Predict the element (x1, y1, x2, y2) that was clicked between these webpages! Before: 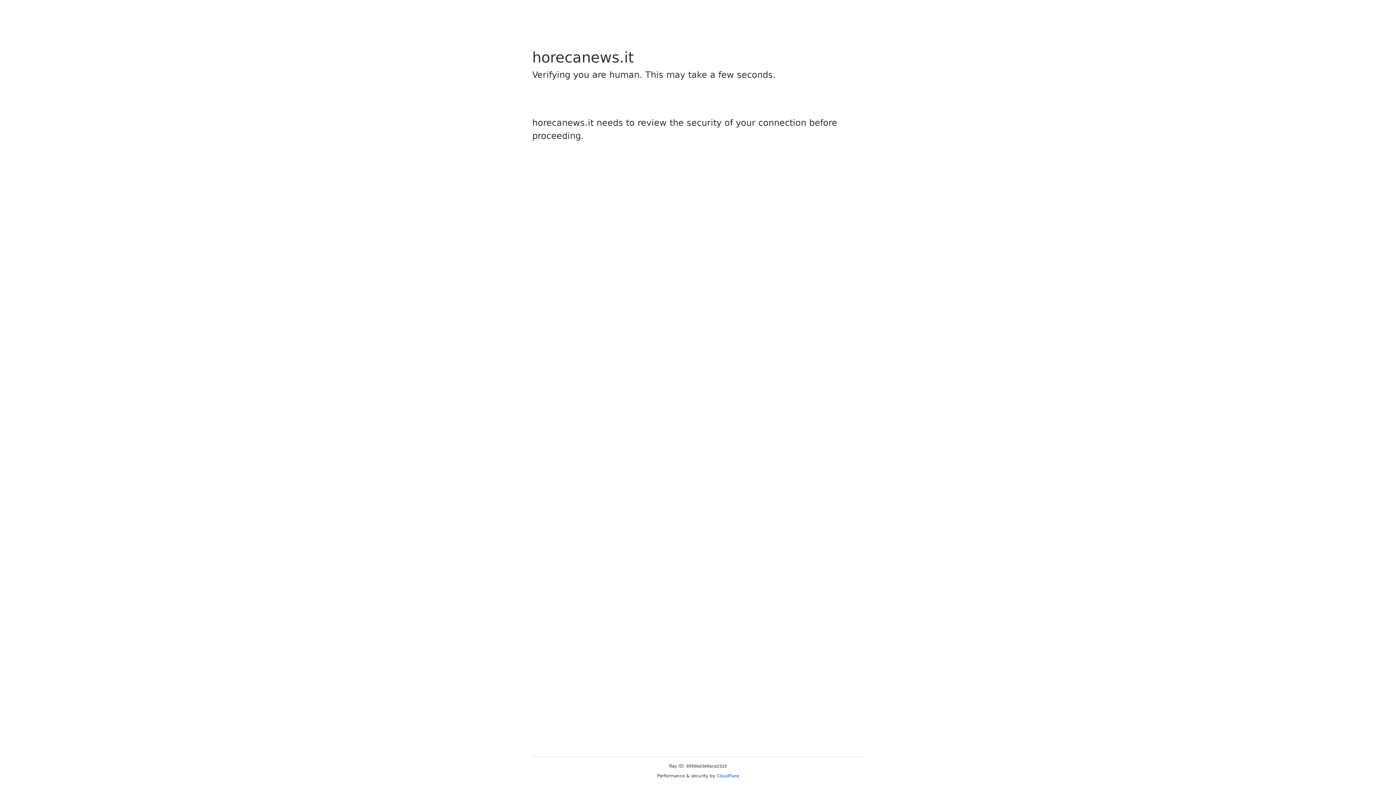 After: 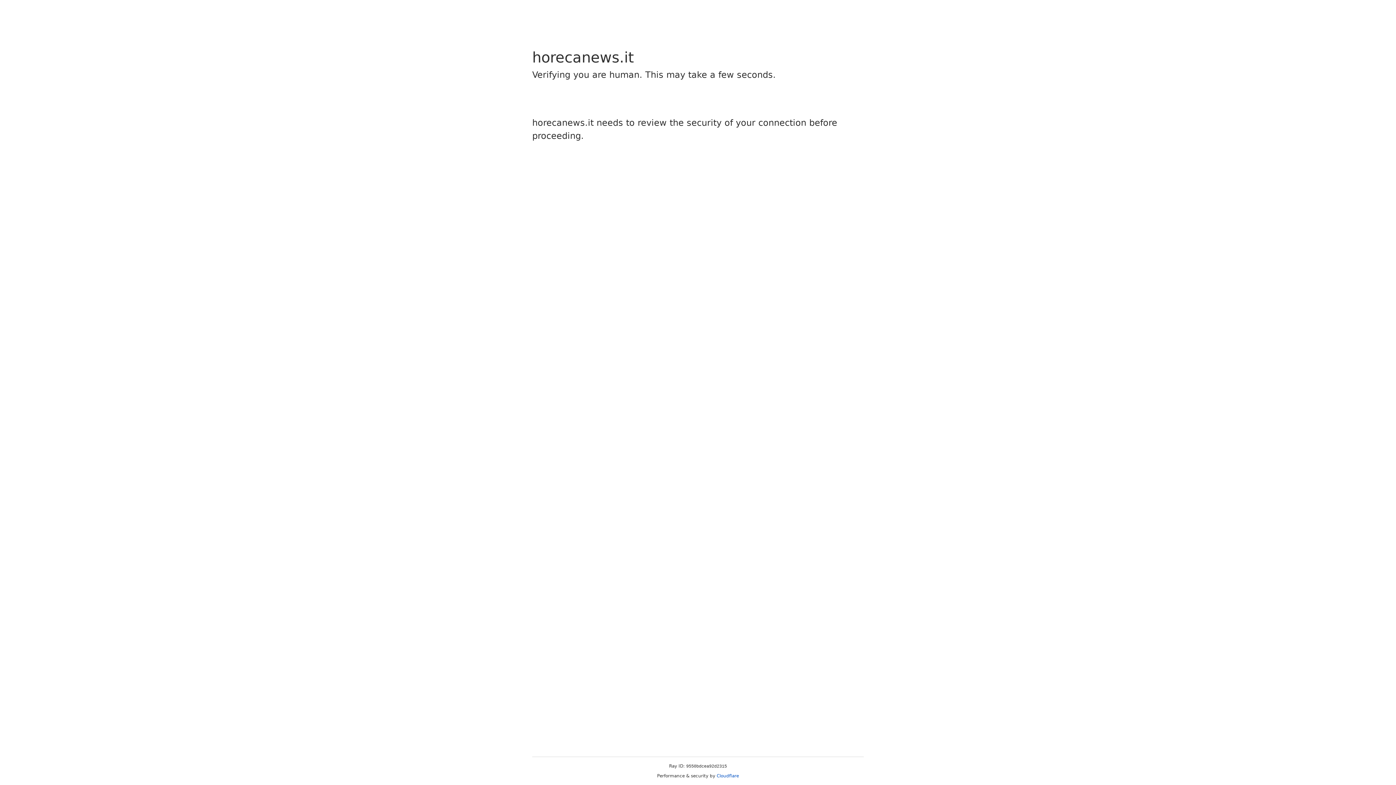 Action: bbox: (716, 773, 739, 778) label: Cloudflare